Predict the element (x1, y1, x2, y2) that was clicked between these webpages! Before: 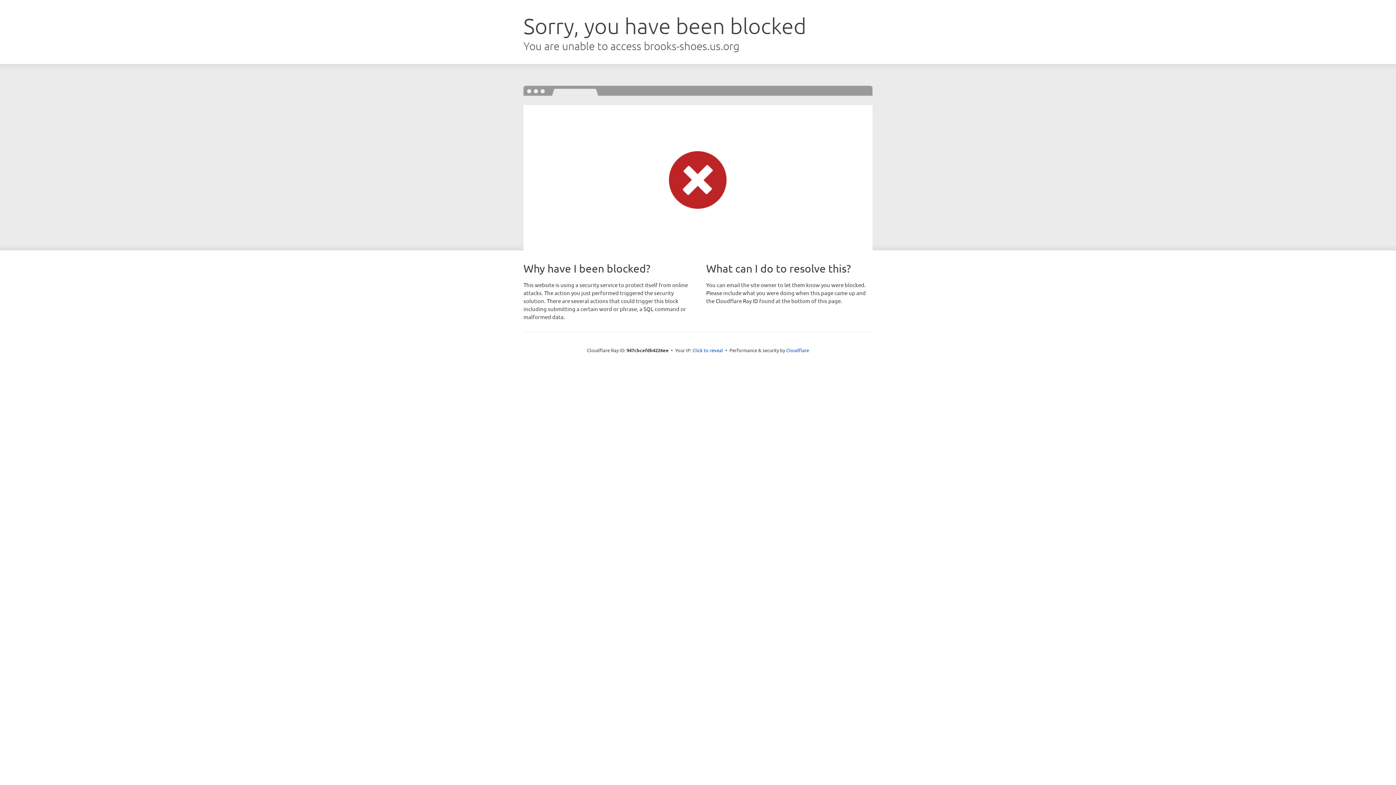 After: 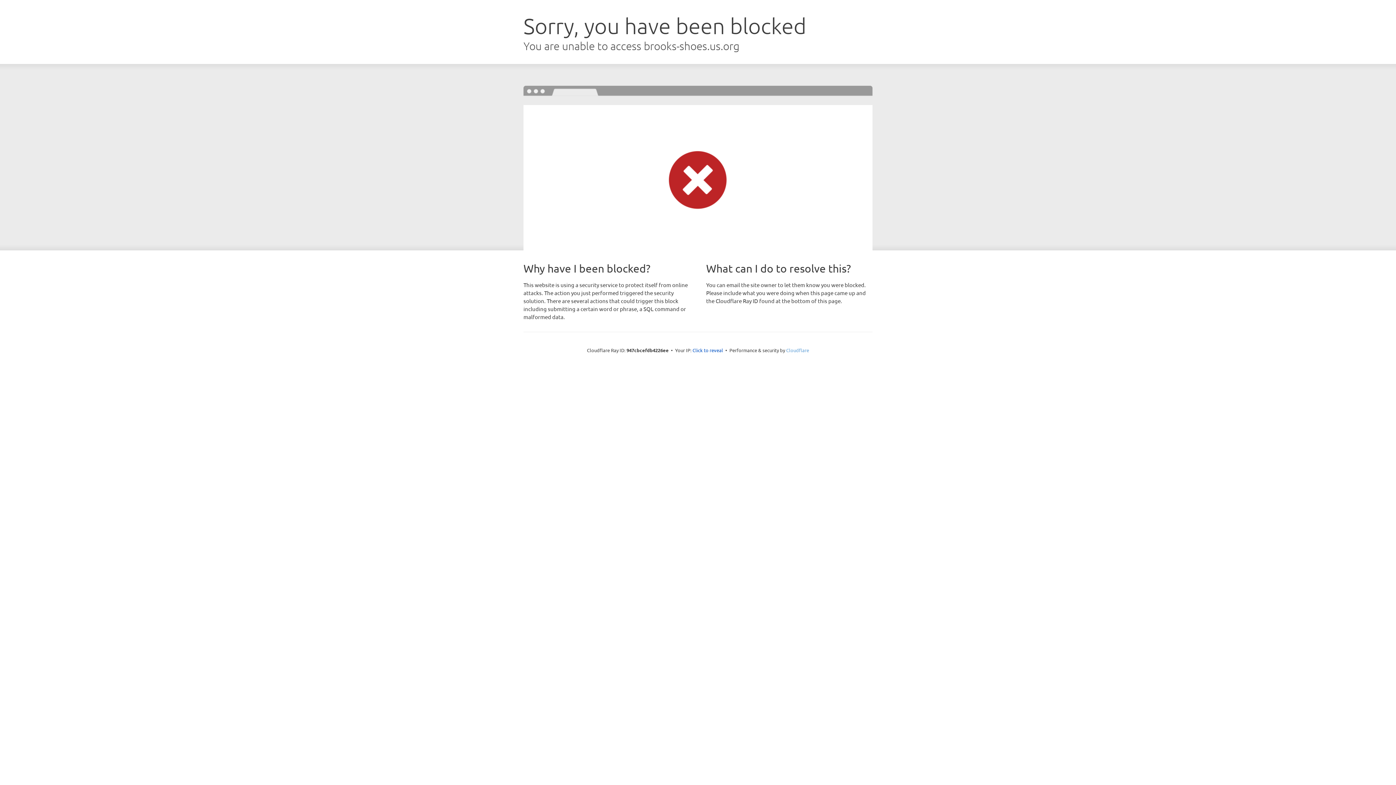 Action: label: Cloudflare bbox: (786, 347, 809, 353)